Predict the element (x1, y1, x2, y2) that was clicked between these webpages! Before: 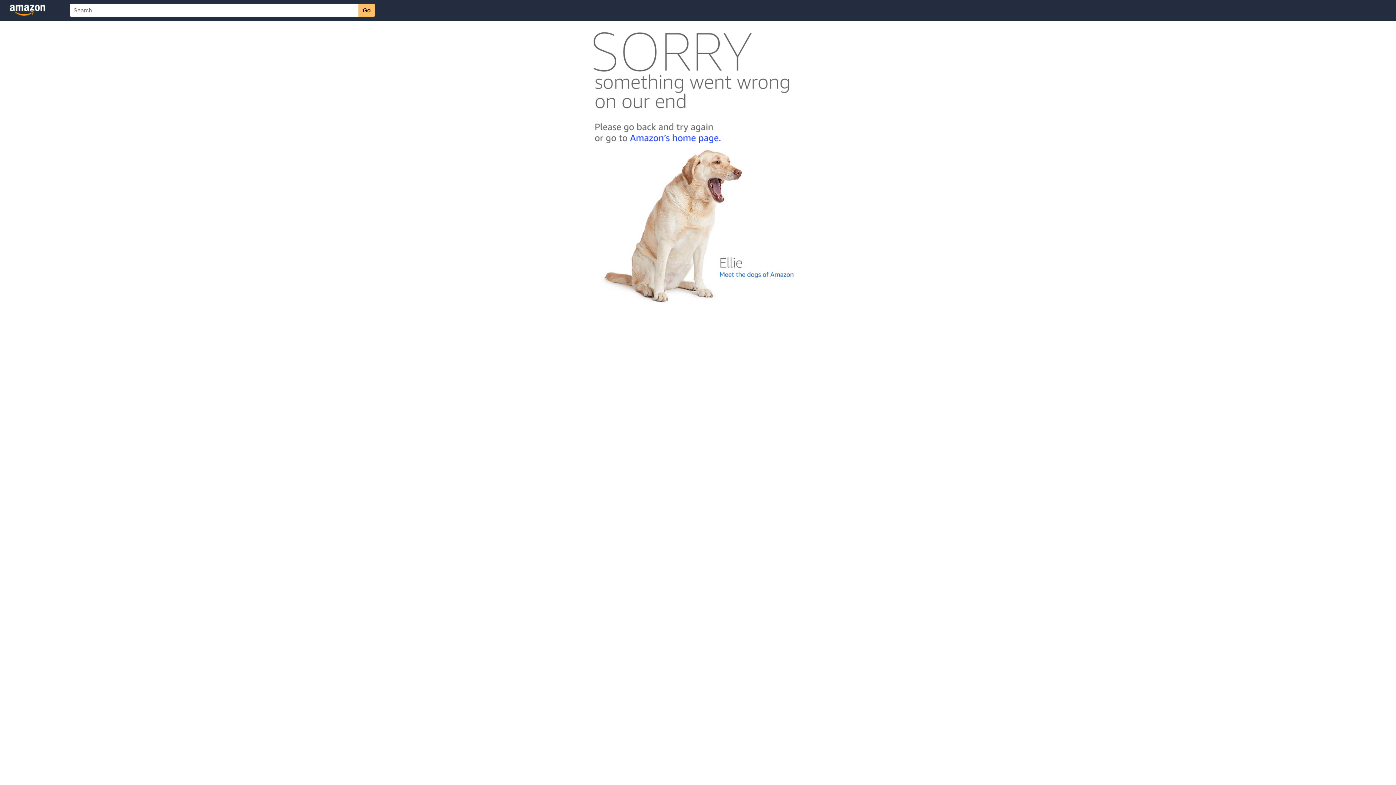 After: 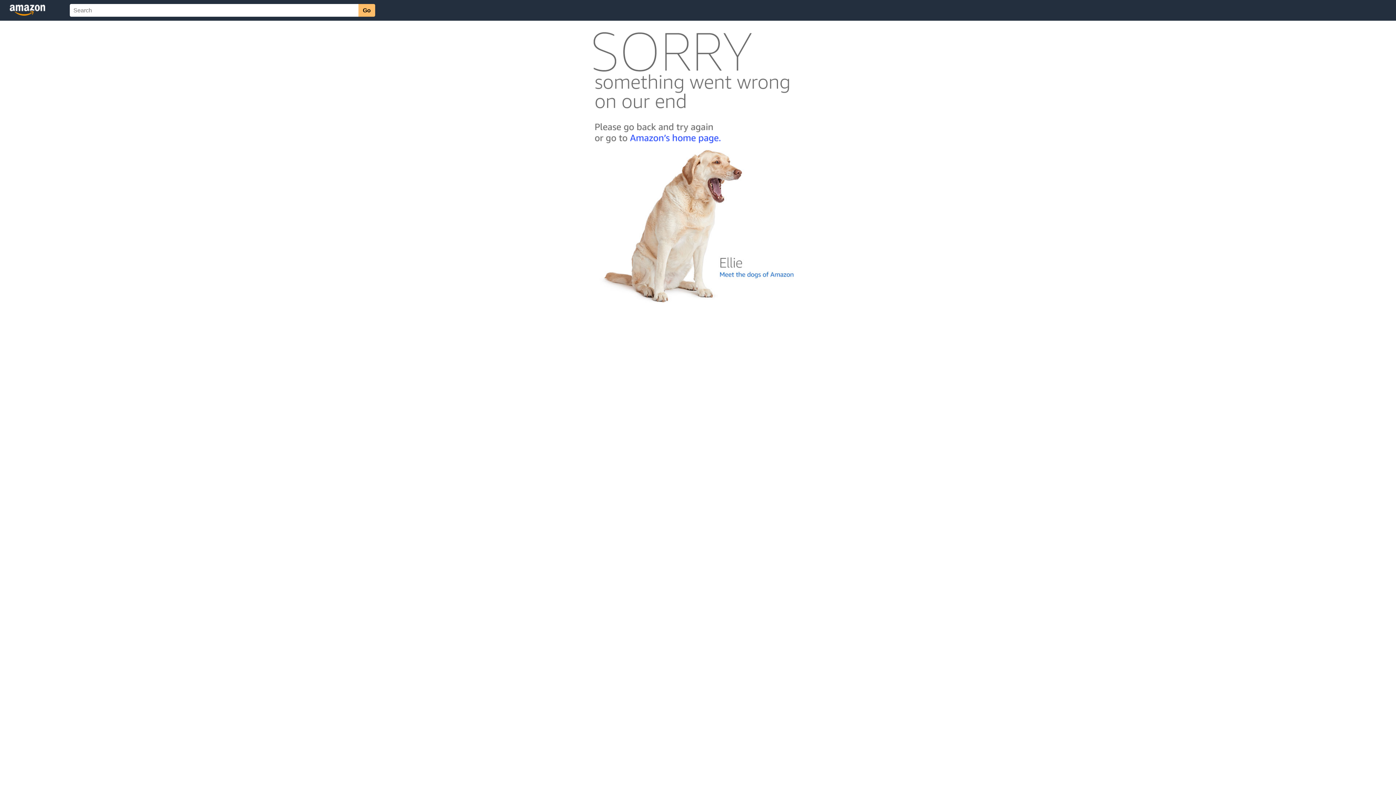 Action: bbox: (592, 300, 803, 306)